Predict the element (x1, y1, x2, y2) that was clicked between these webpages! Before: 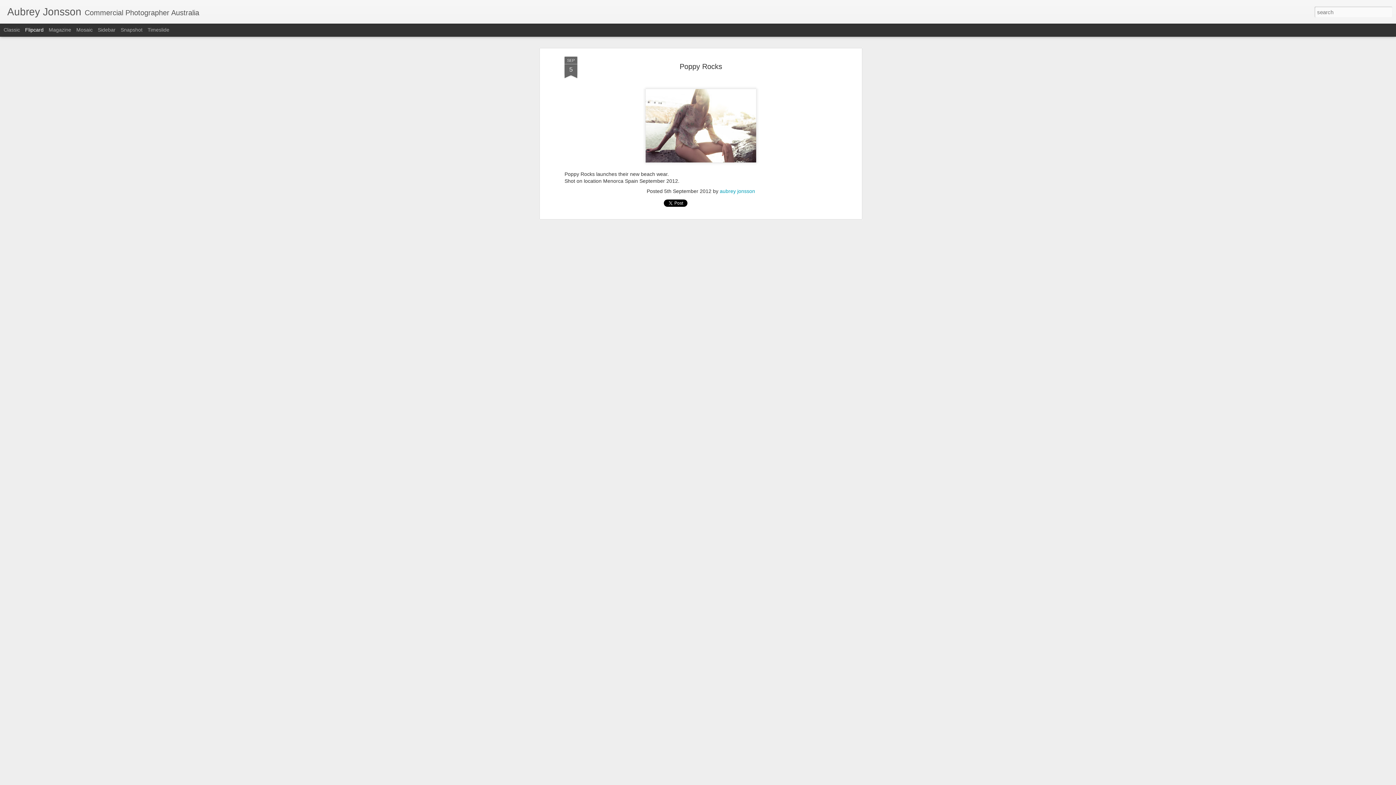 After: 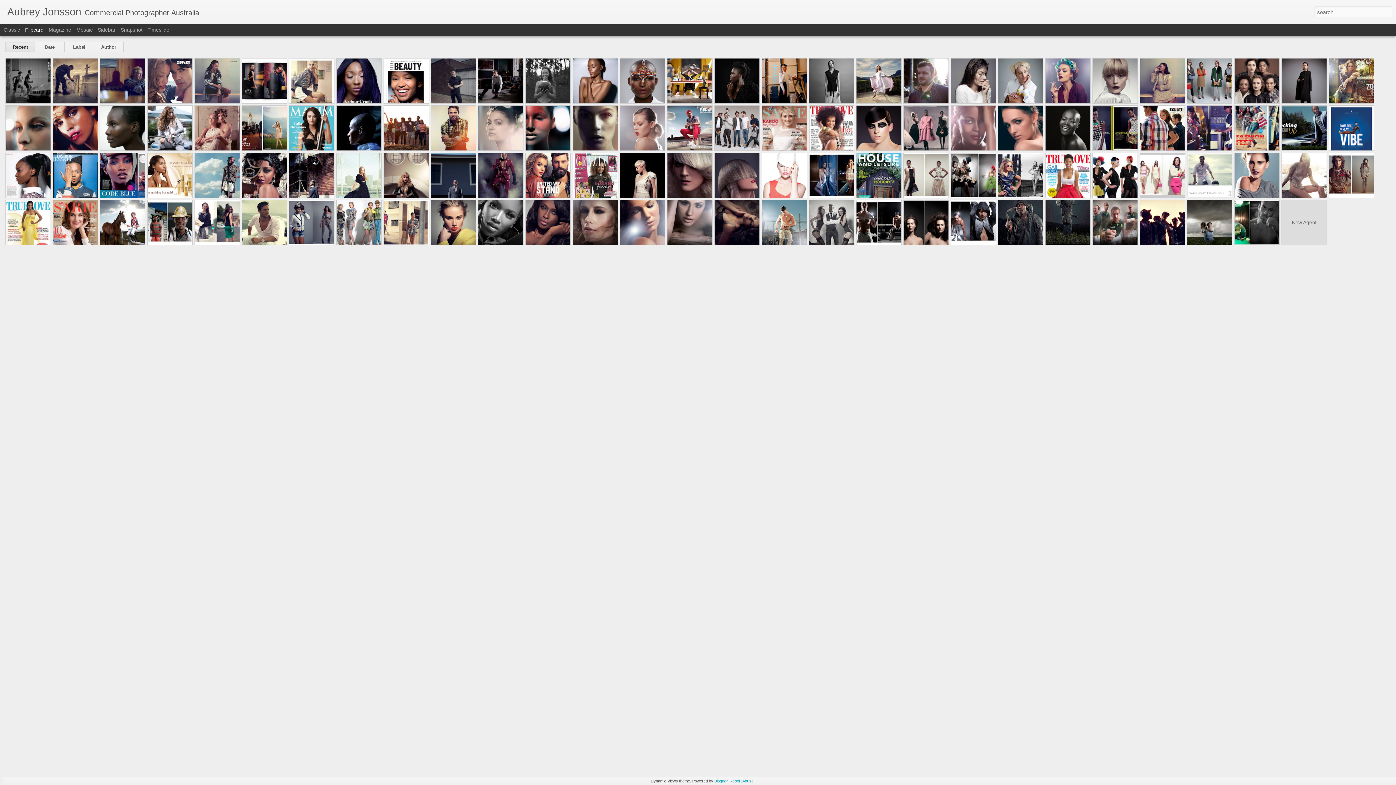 Action: label: Aubrey Jonsson bbox: (7, 10, 81, 16)